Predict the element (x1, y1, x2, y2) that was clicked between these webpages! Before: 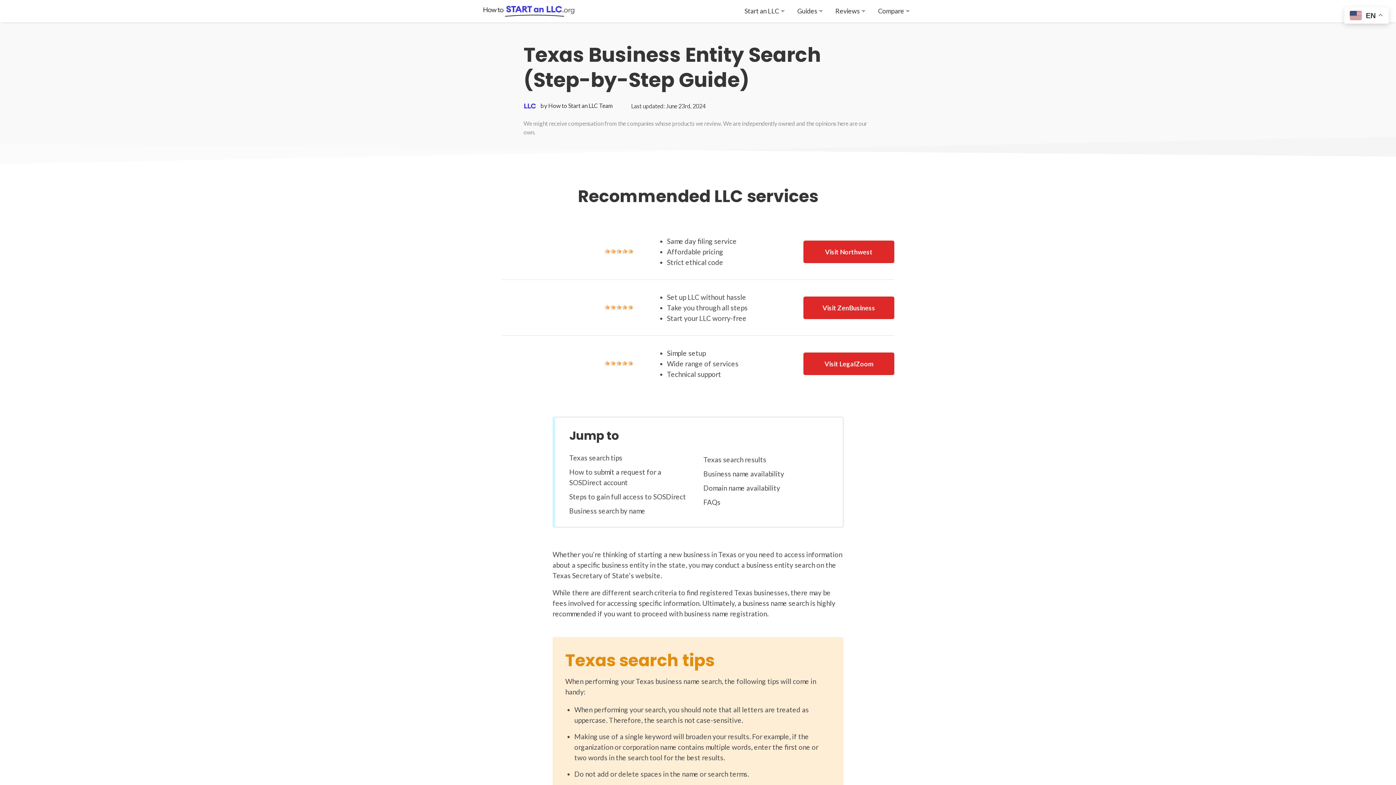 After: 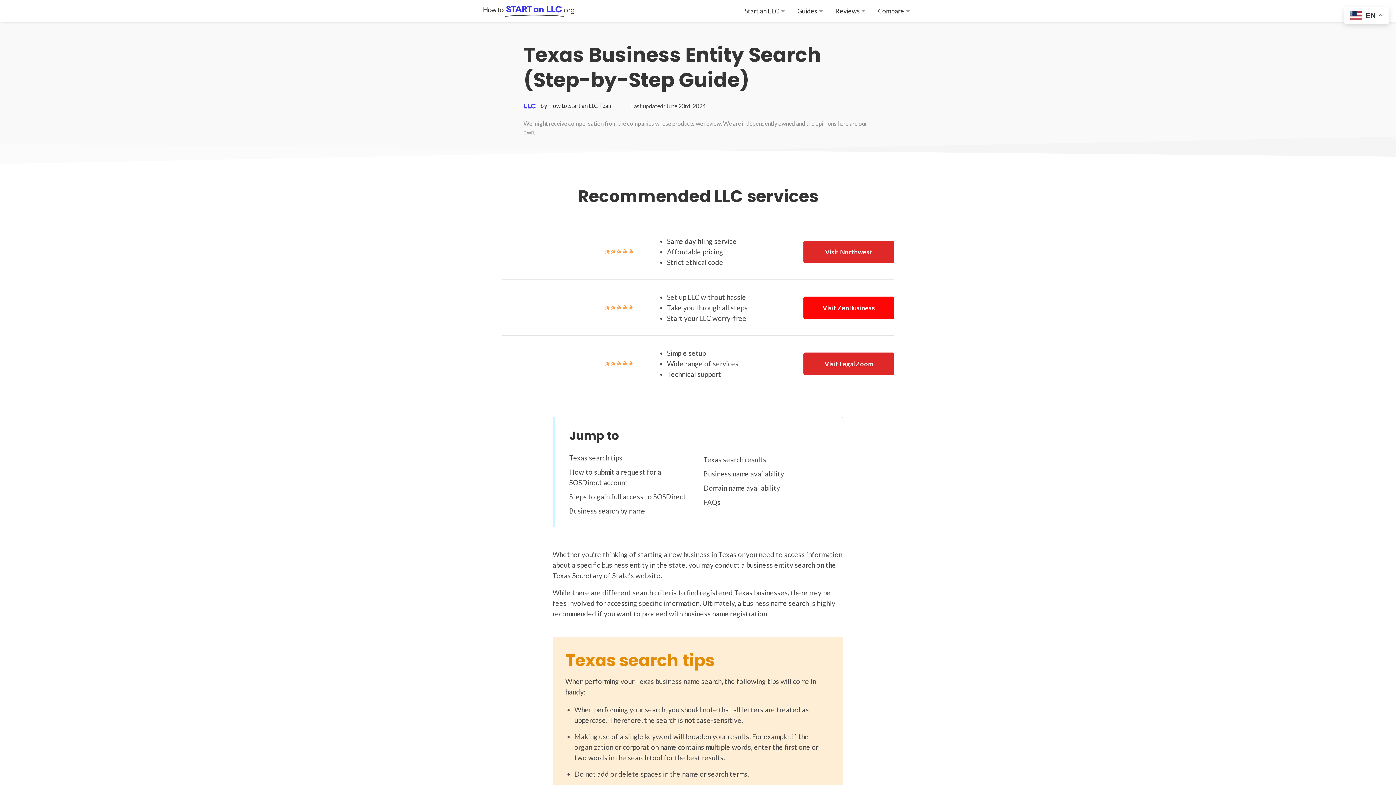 Action: label: Visit ZenBusiness bbox: (803, 296, 894, 319)